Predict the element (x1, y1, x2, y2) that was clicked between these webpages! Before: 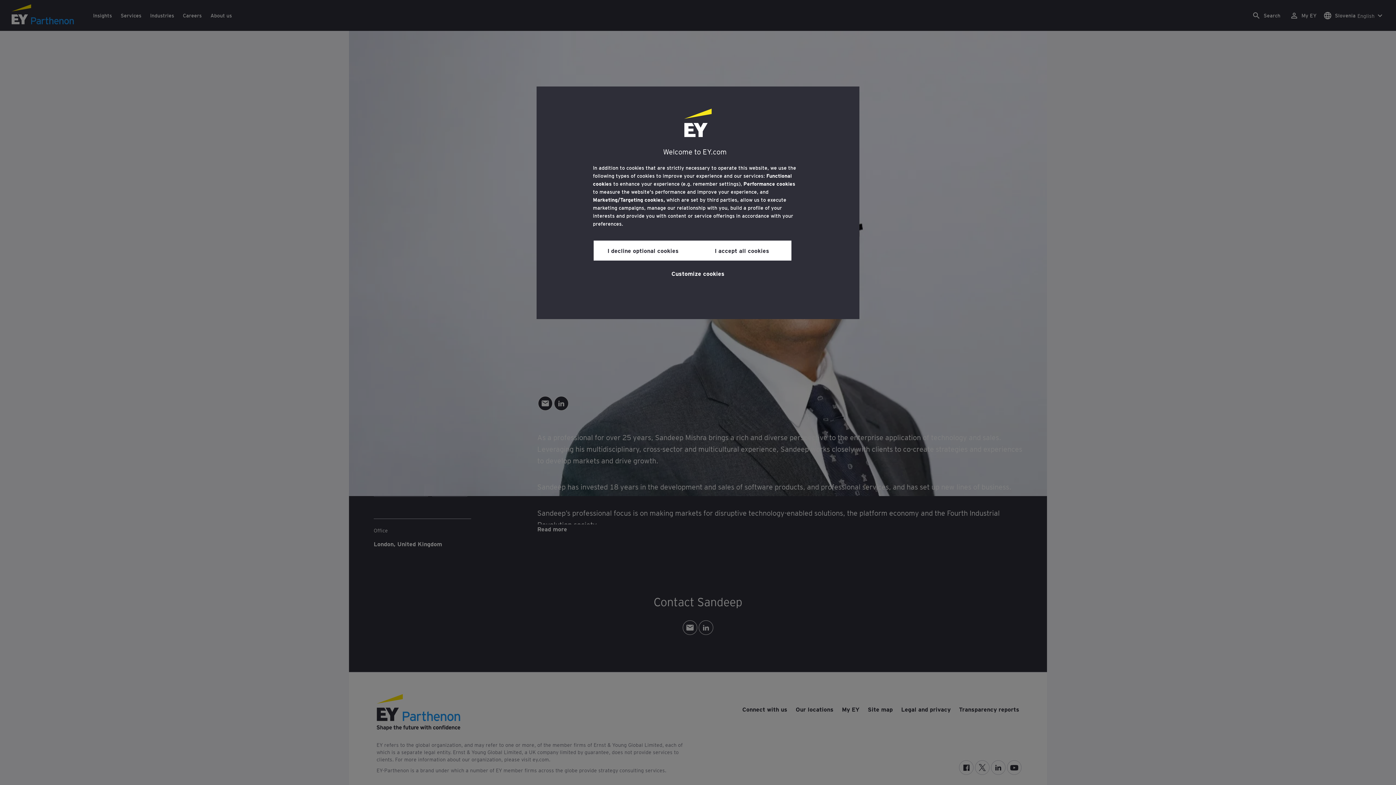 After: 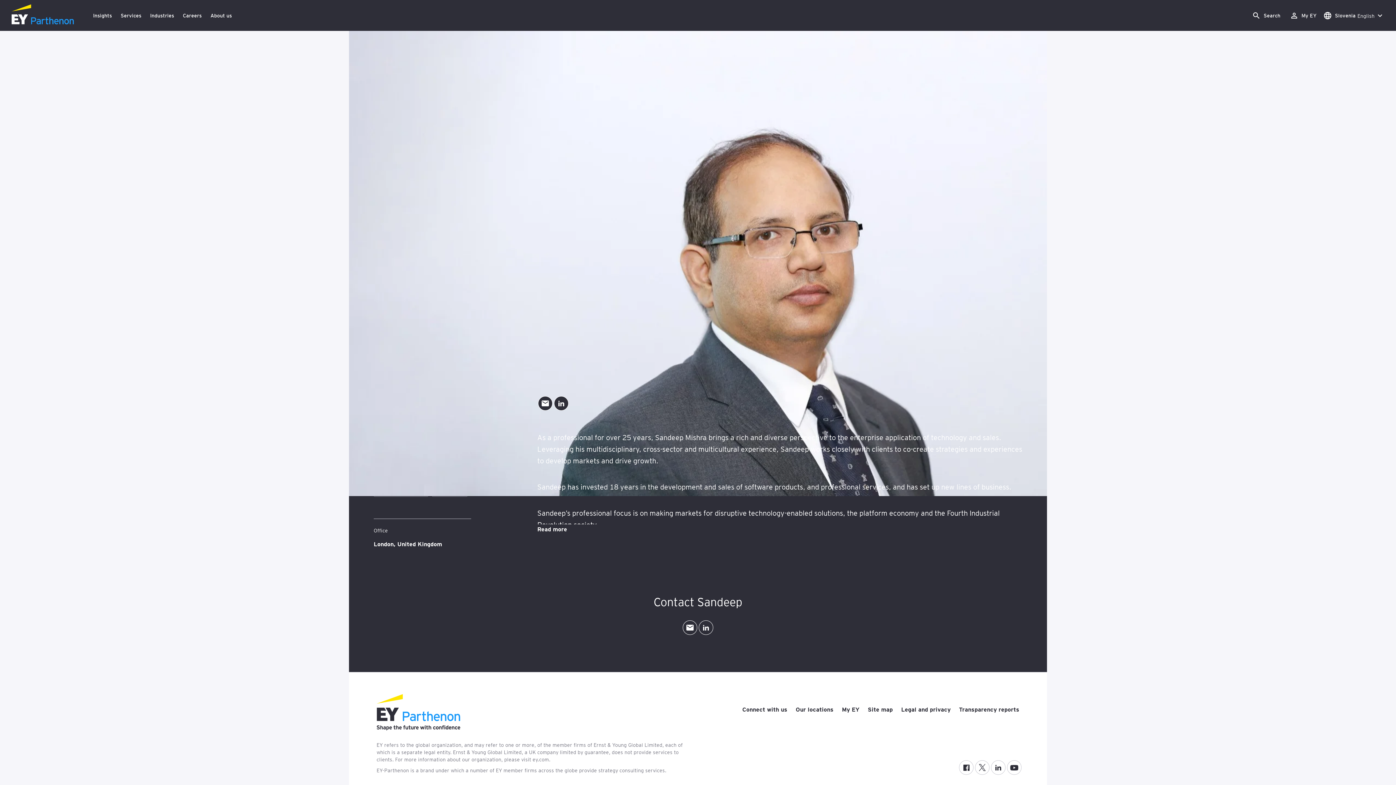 Action: label: I accept all cookies bbox: (692, 240, 791, 260)